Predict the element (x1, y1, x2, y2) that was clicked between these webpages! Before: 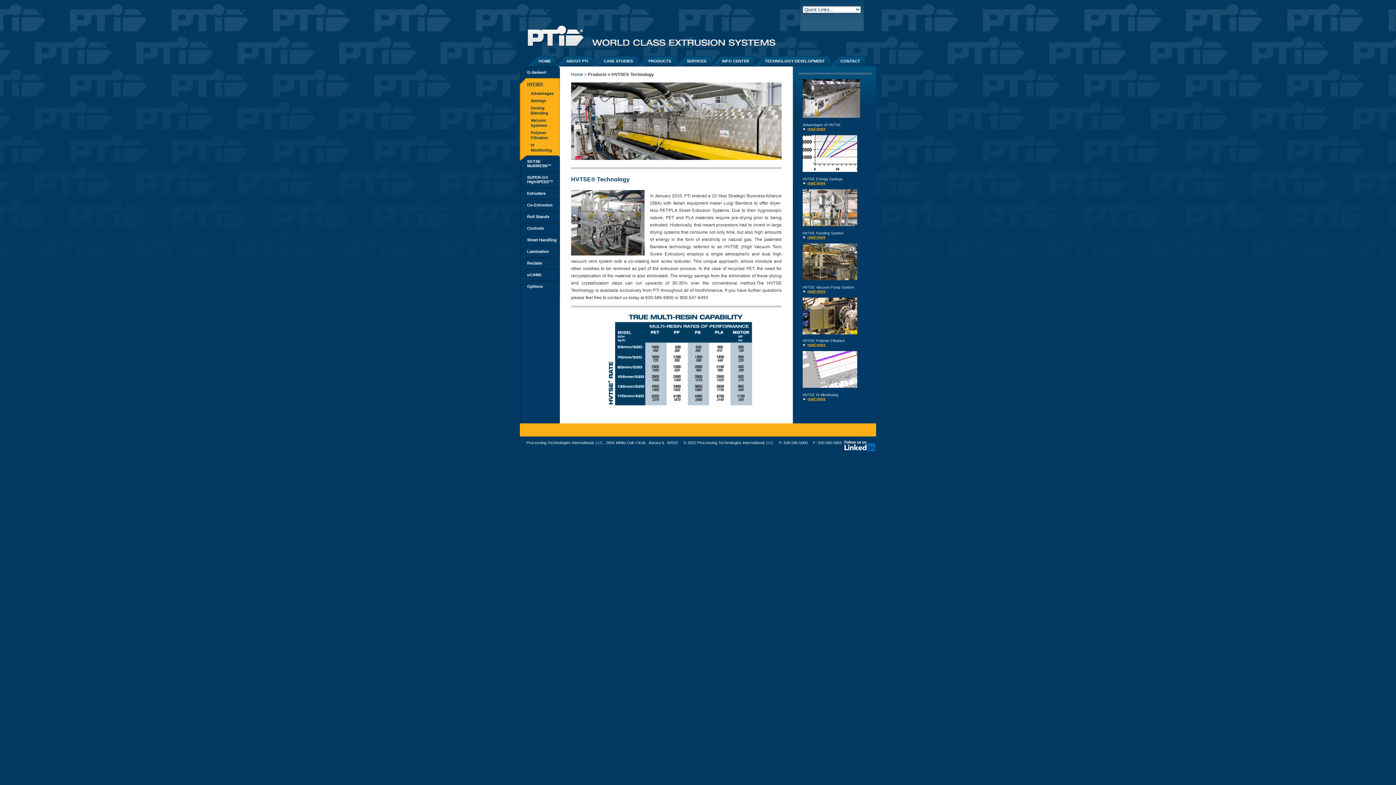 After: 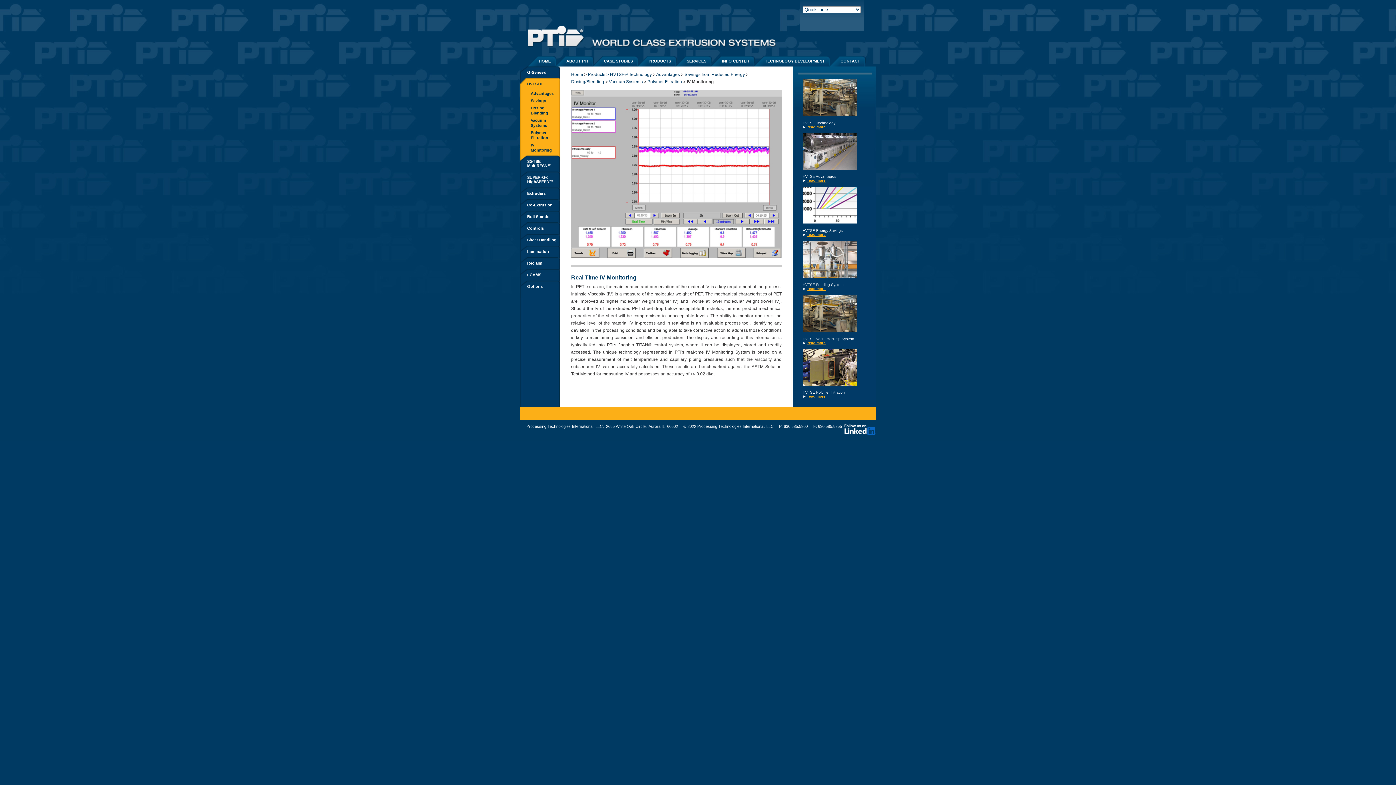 Action: bbox: (520, 141, 560, 153) label: IV Monitoring